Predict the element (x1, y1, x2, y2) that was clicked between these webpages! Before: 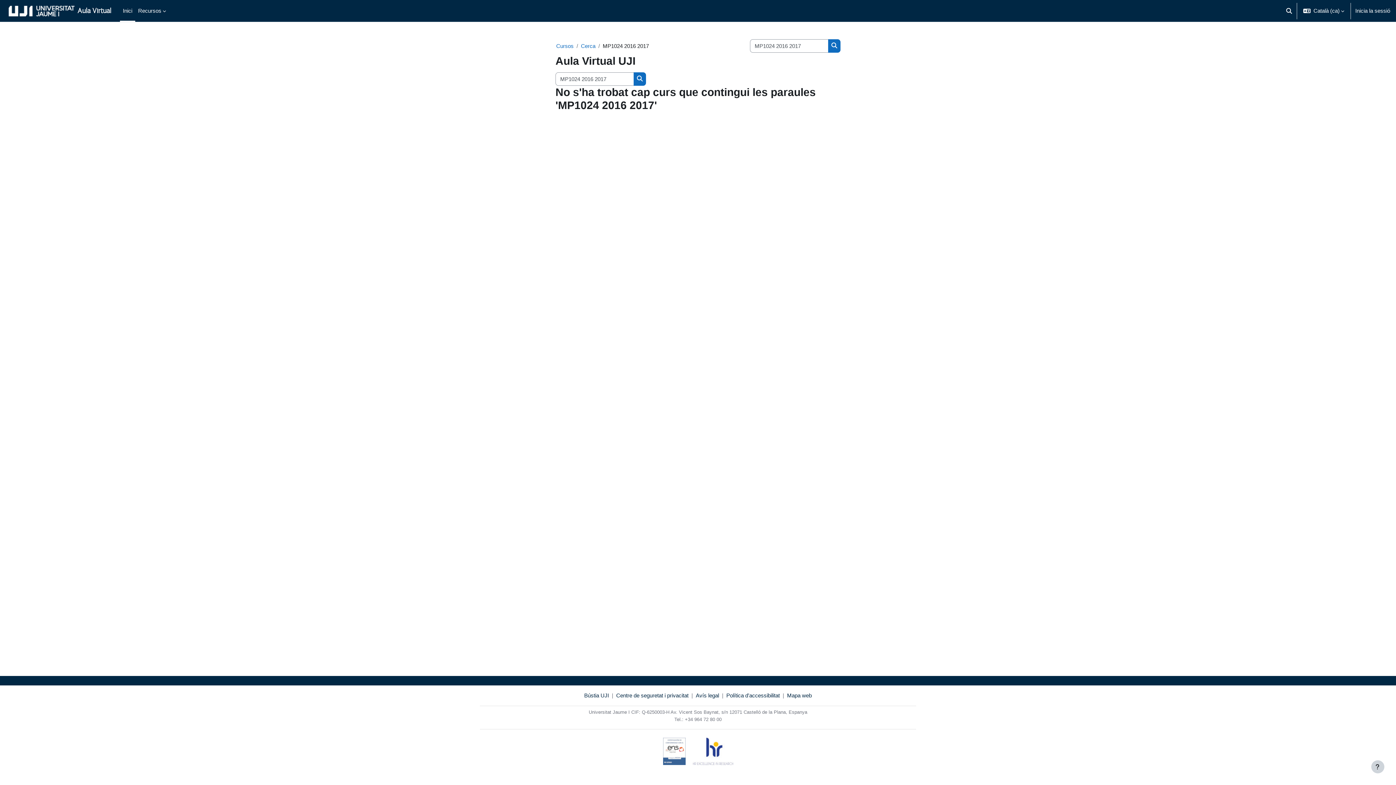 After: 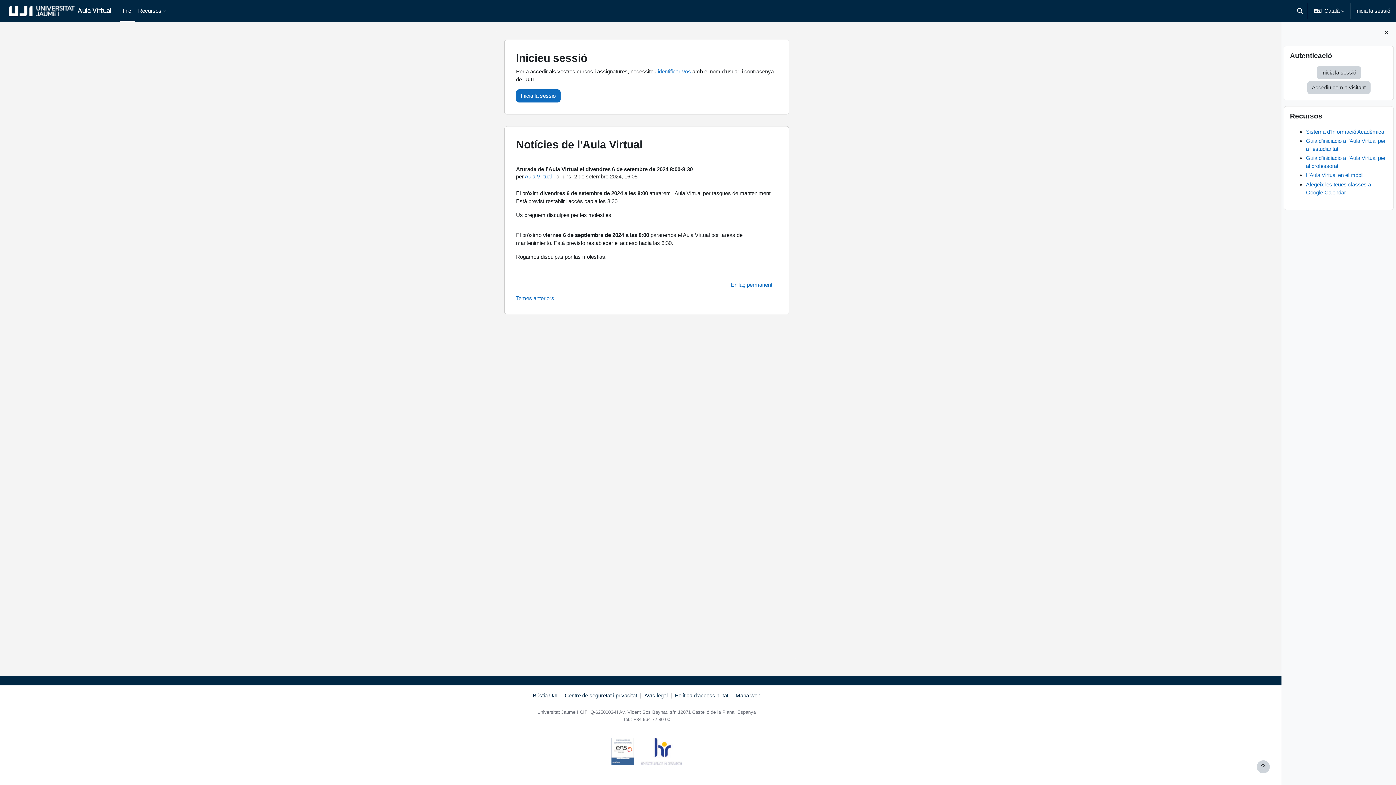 Action: label: Aula Virtual bbox: (8, 0, 111, 21)